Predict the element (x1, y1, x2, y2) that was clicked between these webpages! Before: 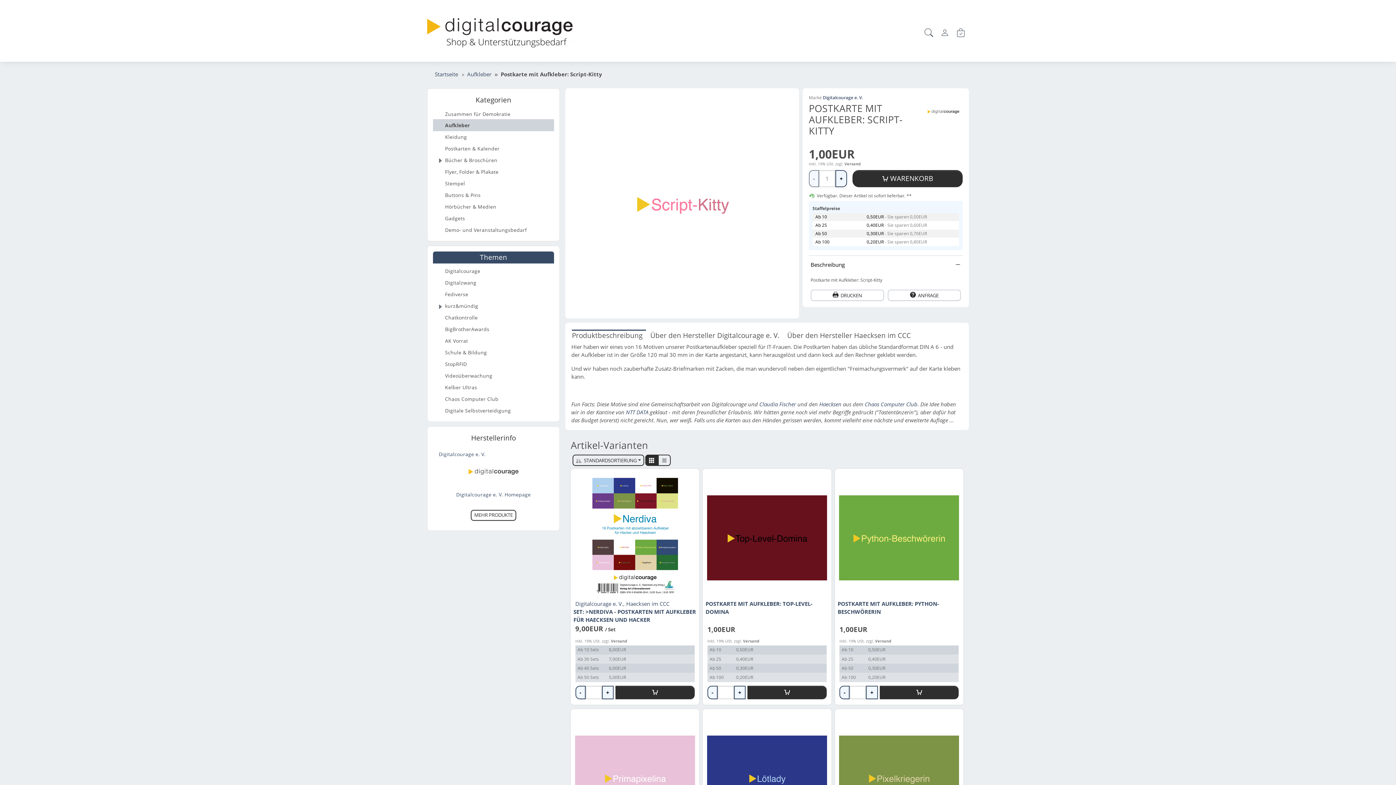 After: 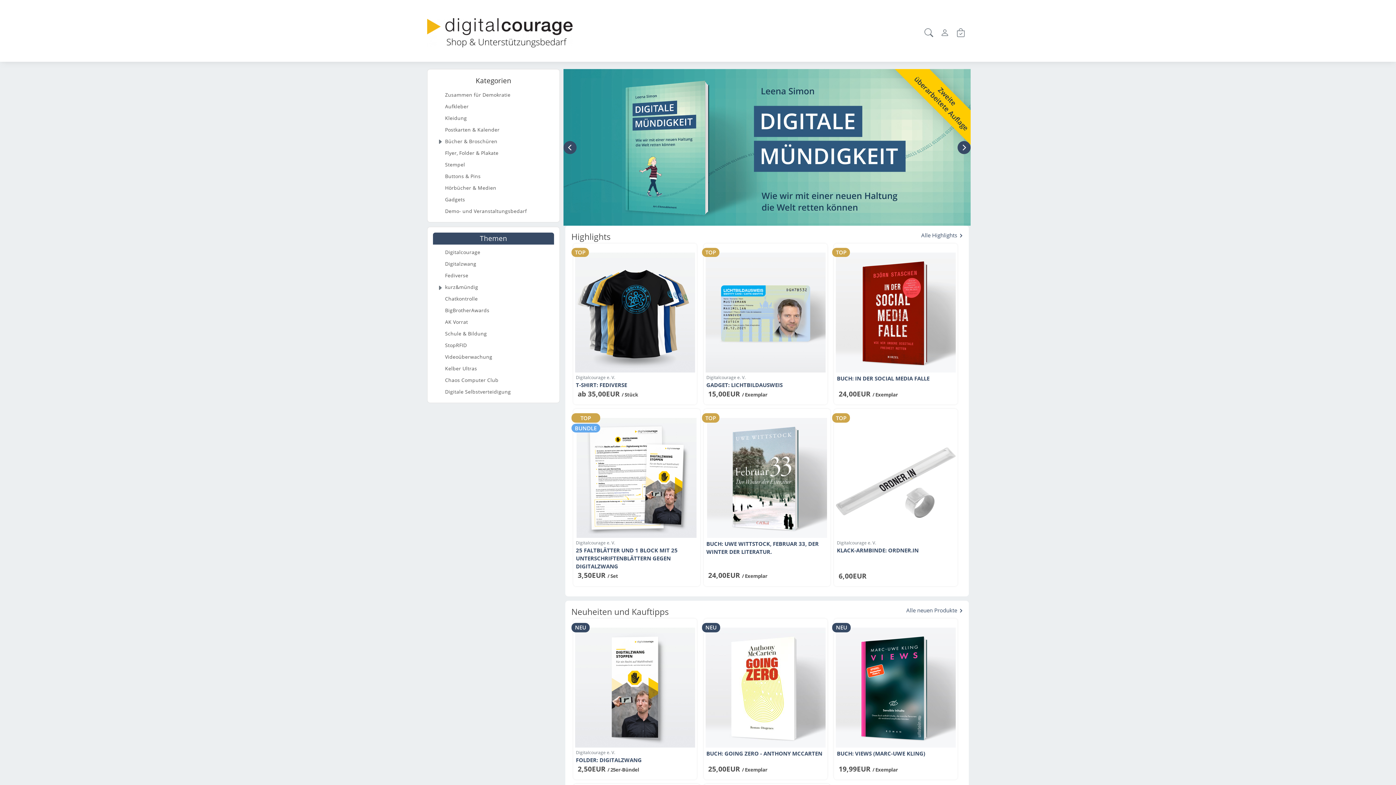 Action: bbox: (427, 7, 572, 58)